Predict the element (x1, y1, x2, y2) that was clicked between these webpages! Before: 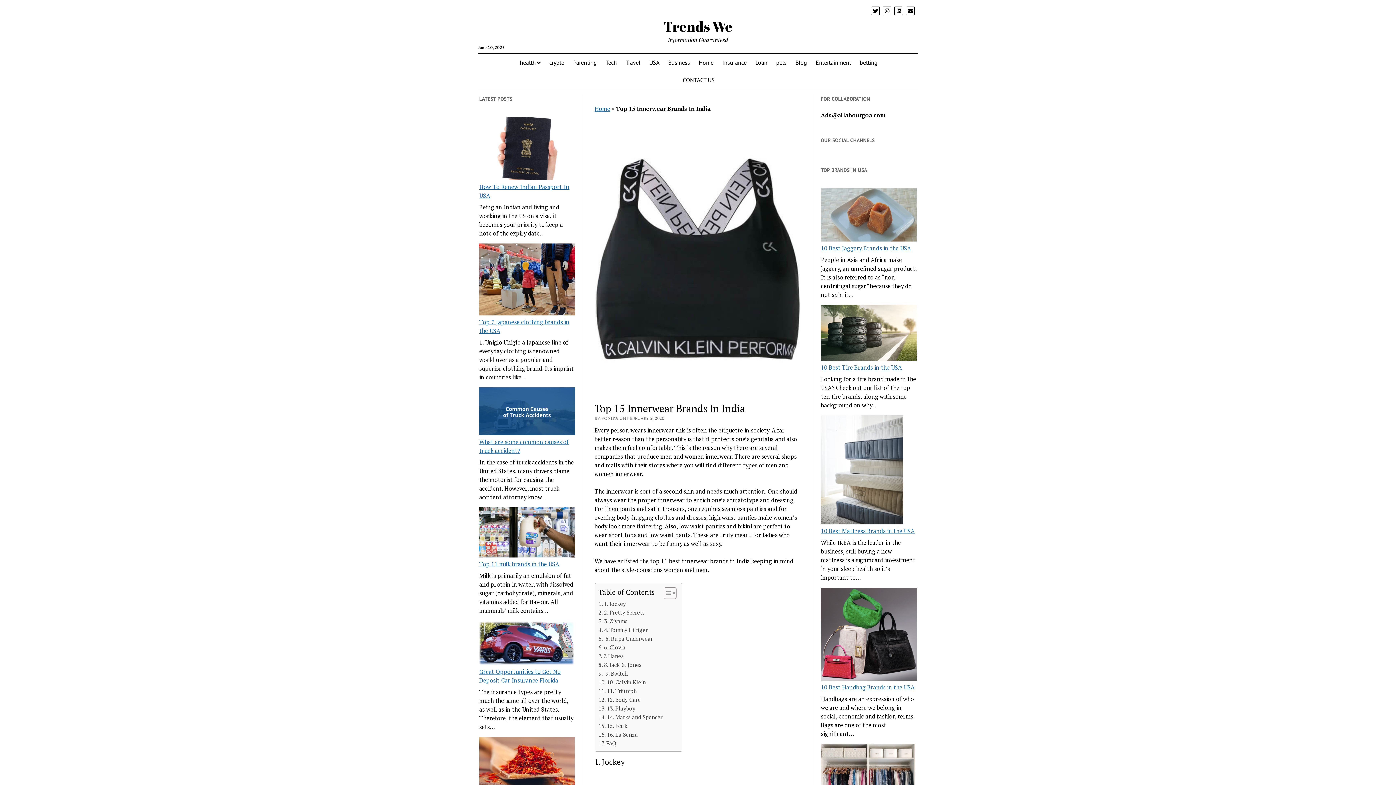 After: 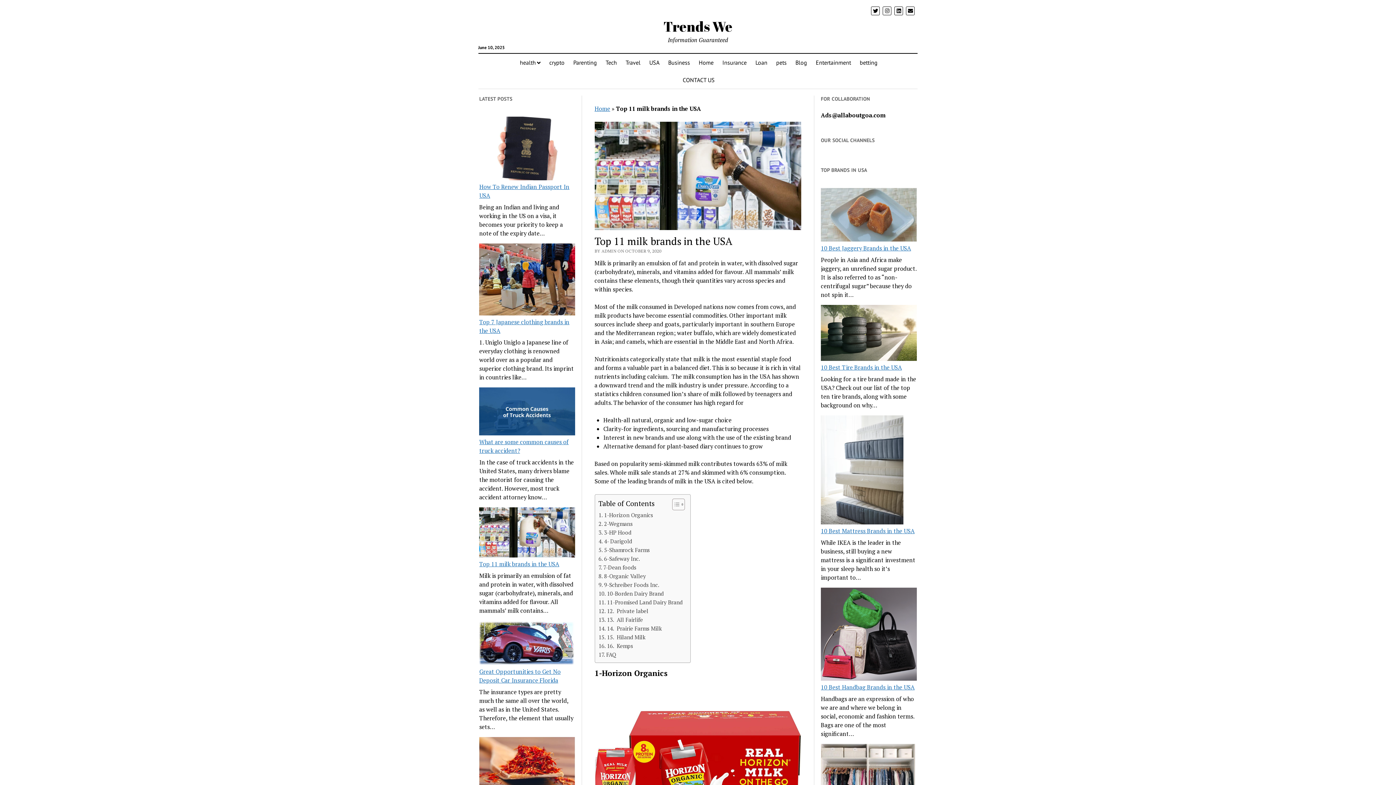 Action: label: Top 11 milk brands in the USA bbox: (479, 560, 559, 568)